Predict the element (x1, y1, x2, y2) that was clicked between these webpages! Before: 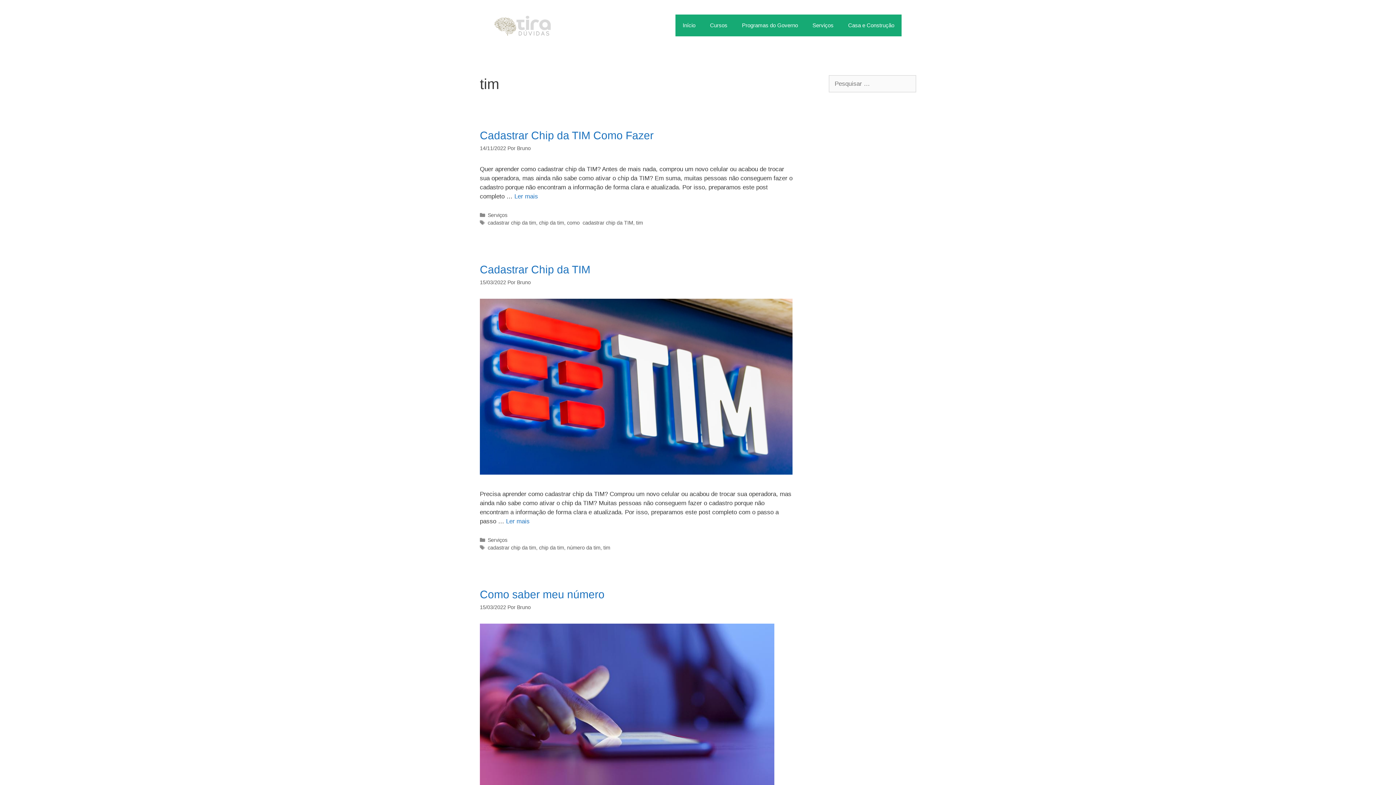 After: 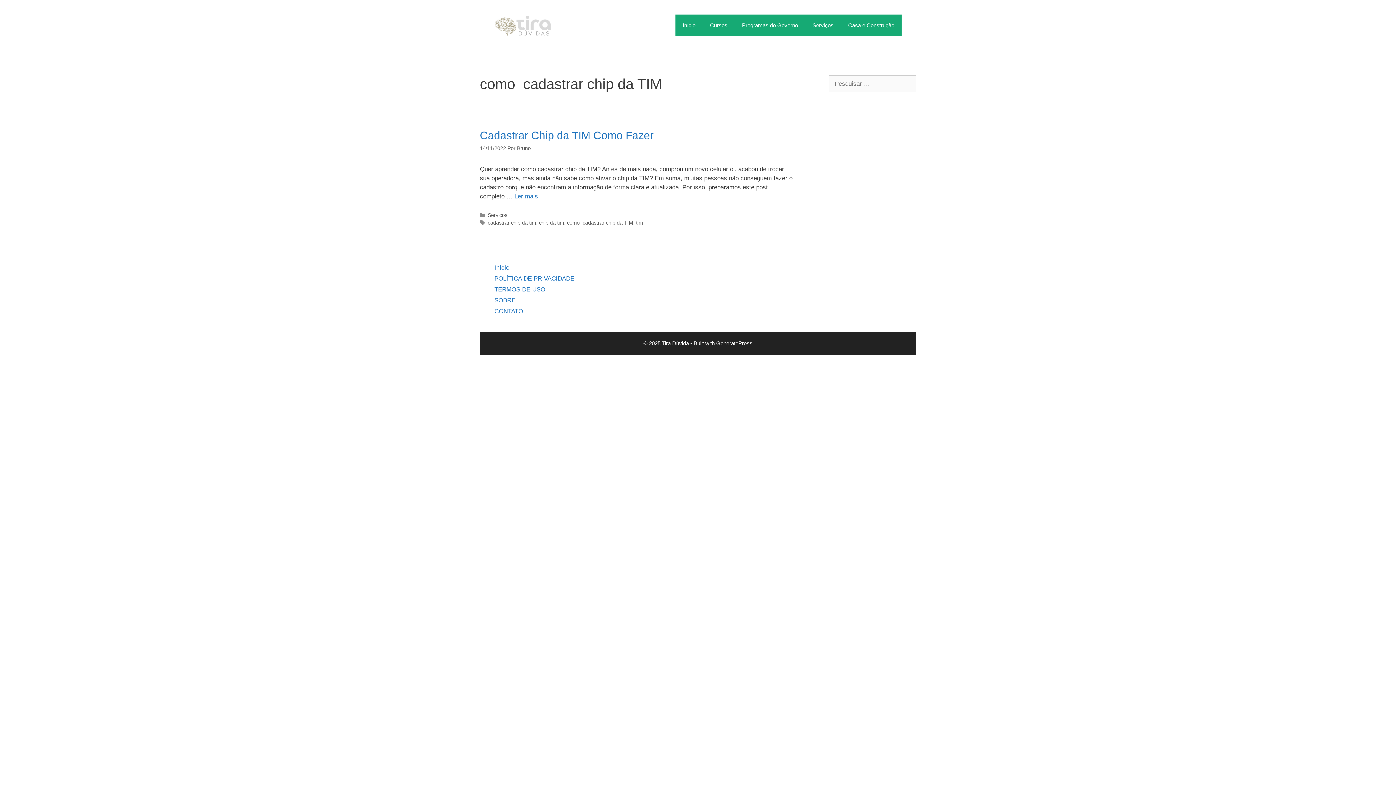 Action: bbox: (567, 220, 633, 225) label: como  cadastrar chip da TIM